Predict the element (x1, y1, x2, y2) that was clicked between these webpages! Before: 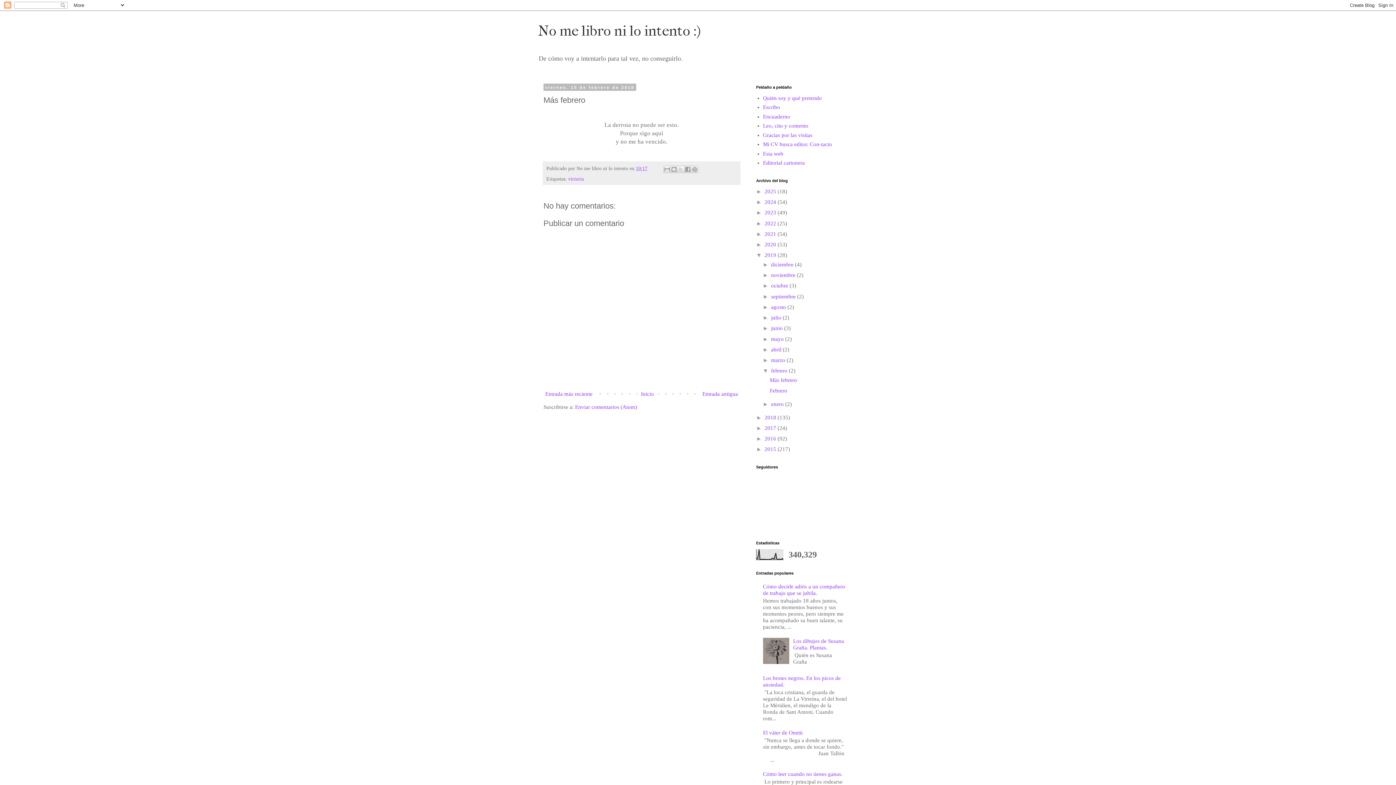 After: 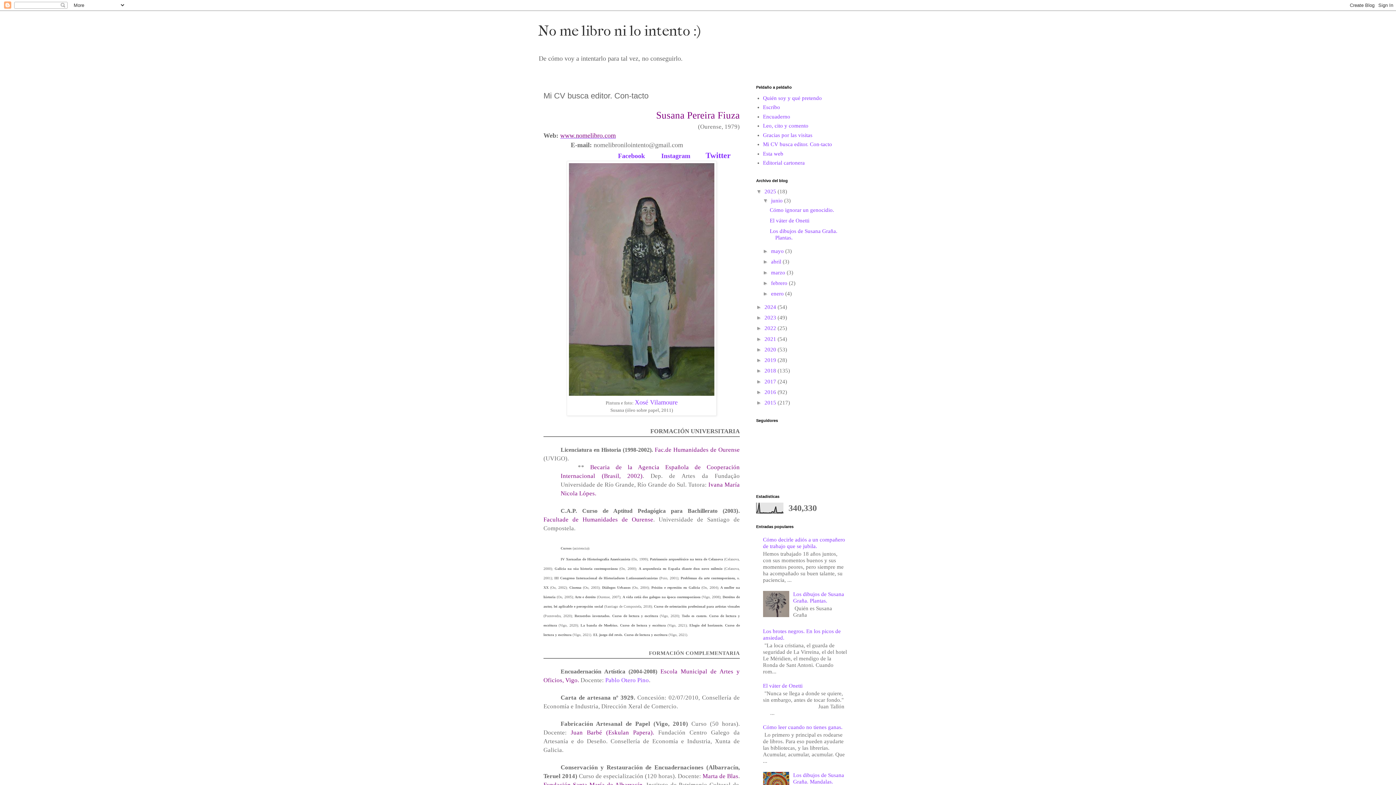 Action: bbox: (763, 141, 832, 147) label: Mi CV busca editor. Con-tacto